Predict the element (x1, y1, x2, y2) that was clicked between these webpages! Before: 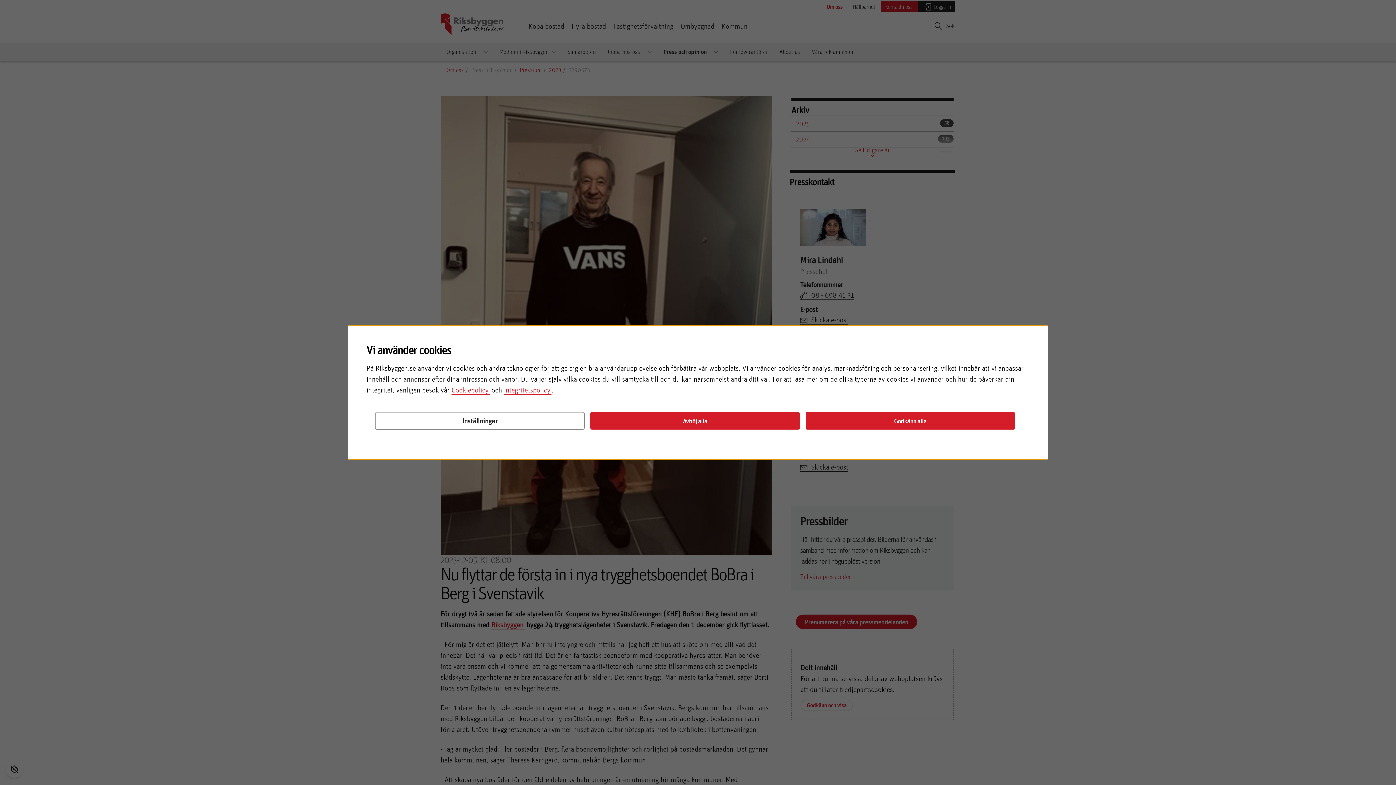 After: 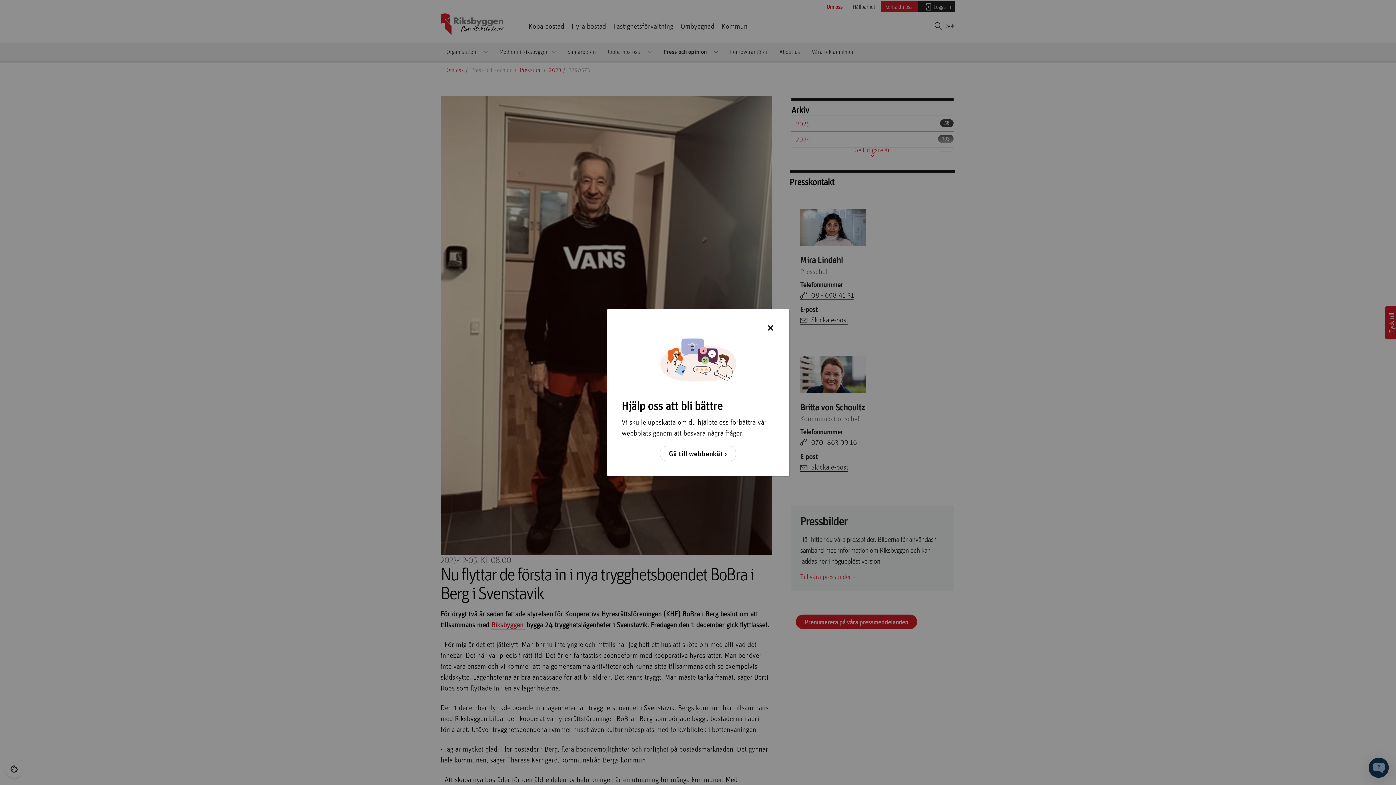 Action: bbox: (805, 412, 1015, 429) label: Godkänn alla